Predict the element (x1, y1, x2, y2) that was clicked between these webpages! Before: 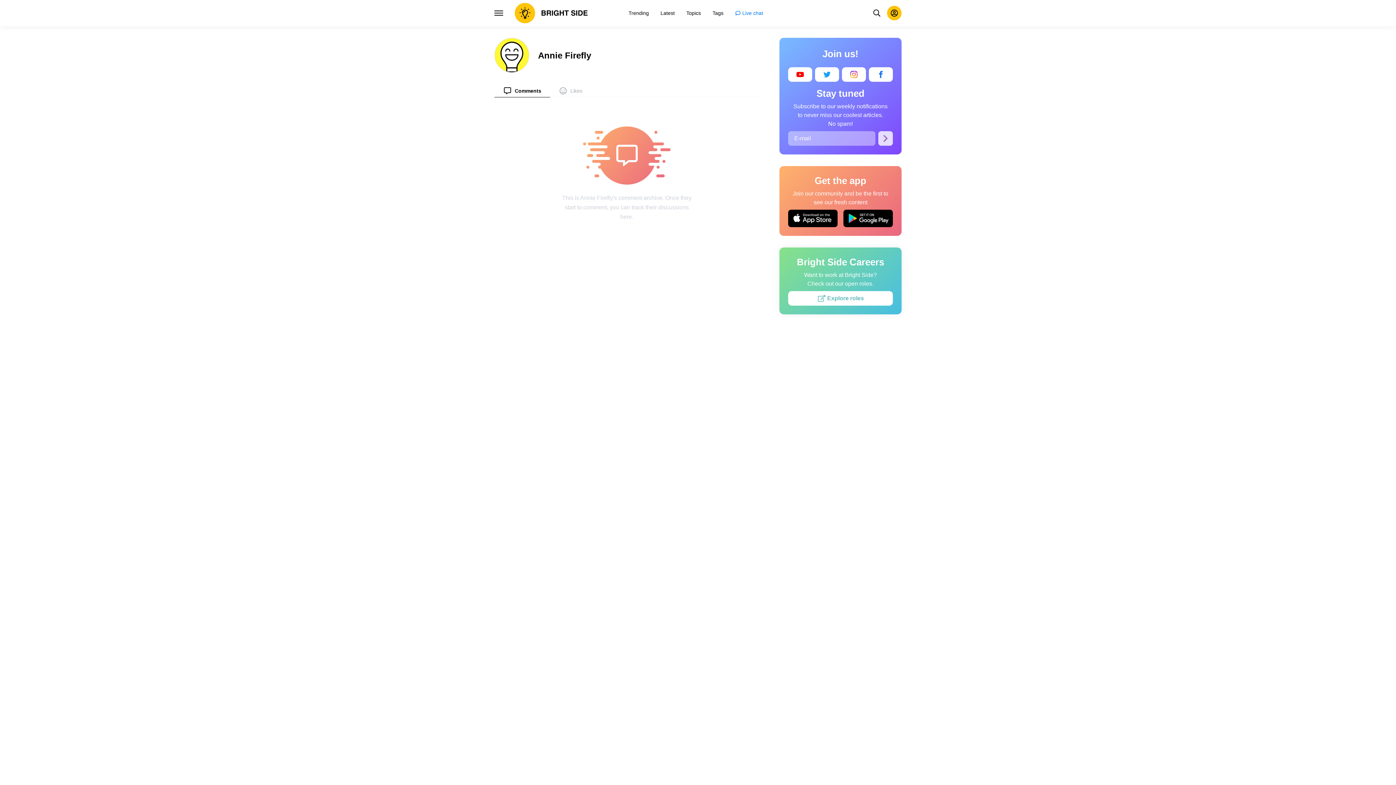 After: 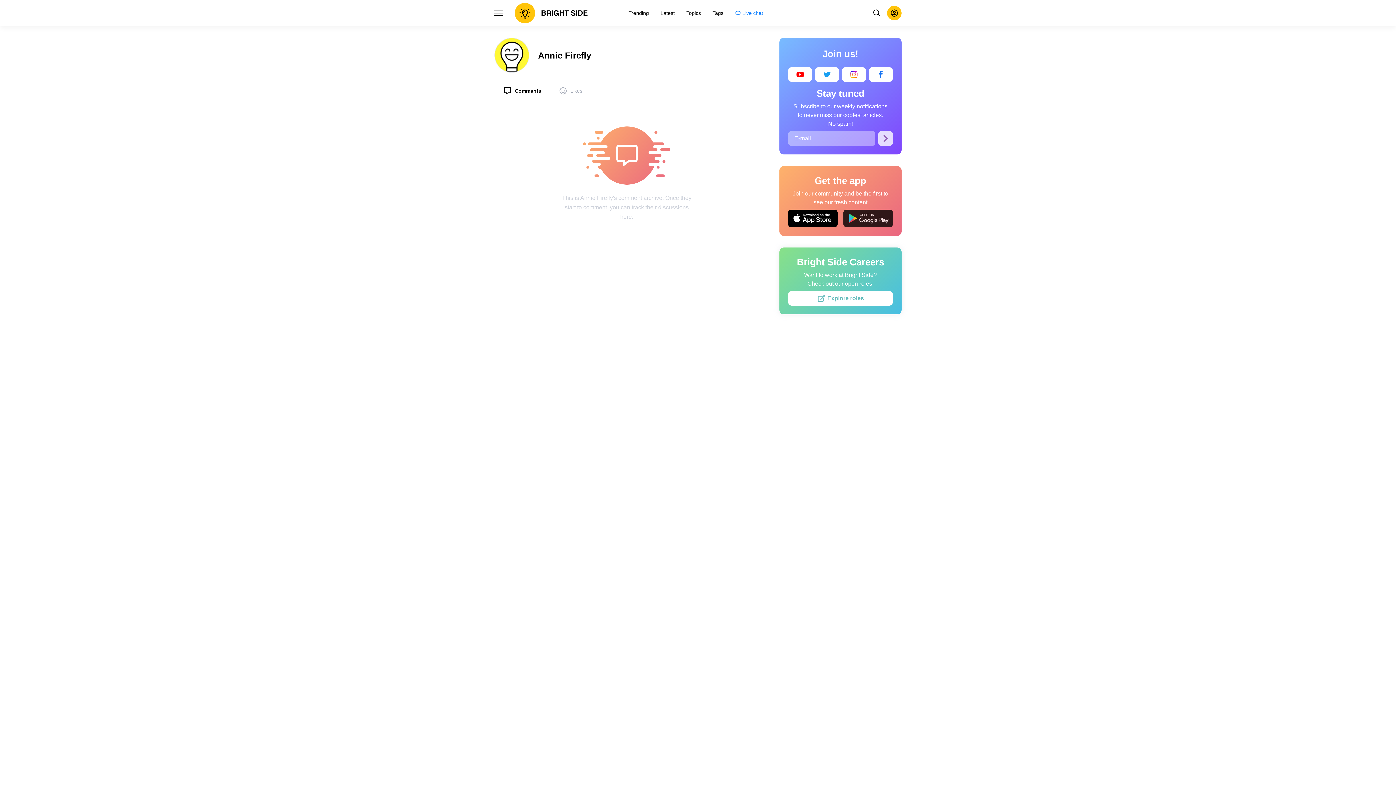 Action: bbox: (843, 209, 893, 227)